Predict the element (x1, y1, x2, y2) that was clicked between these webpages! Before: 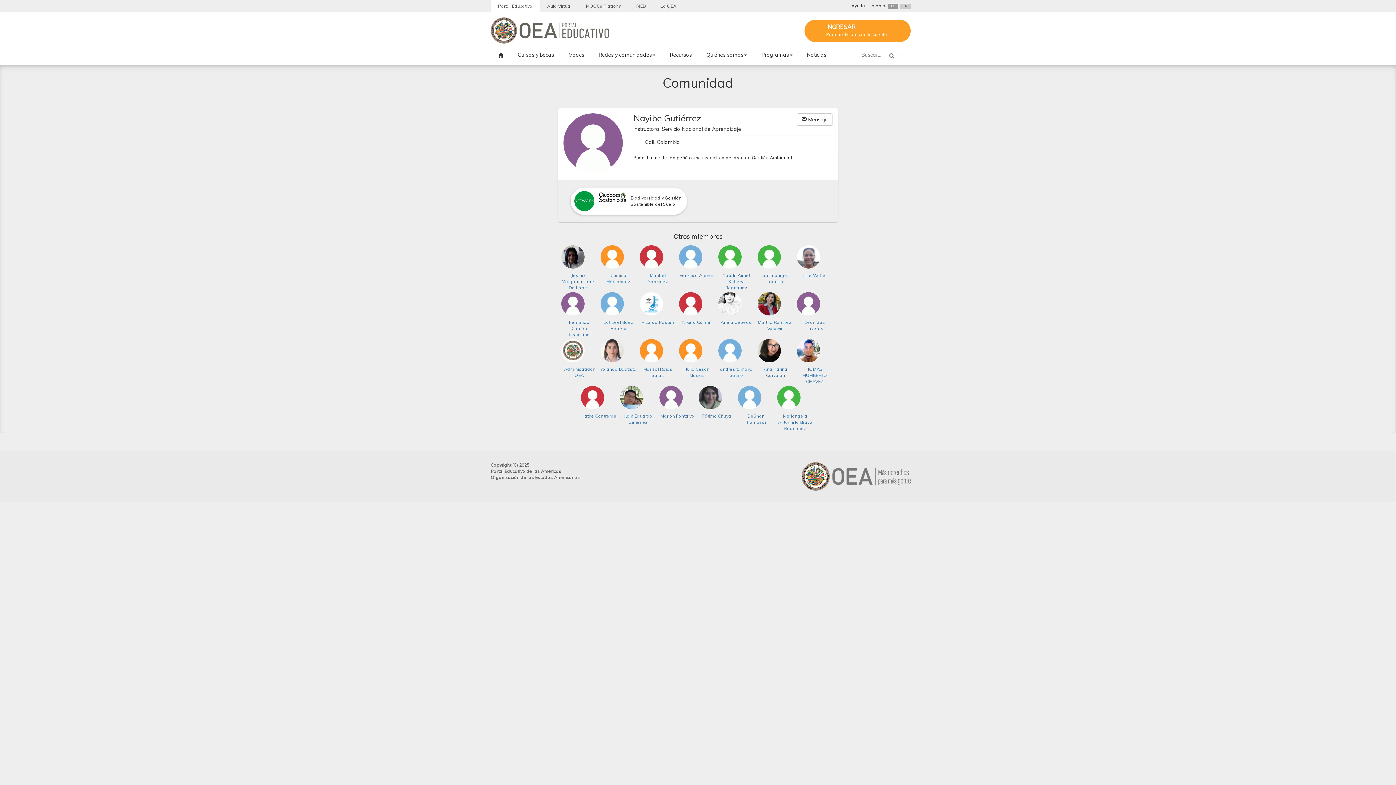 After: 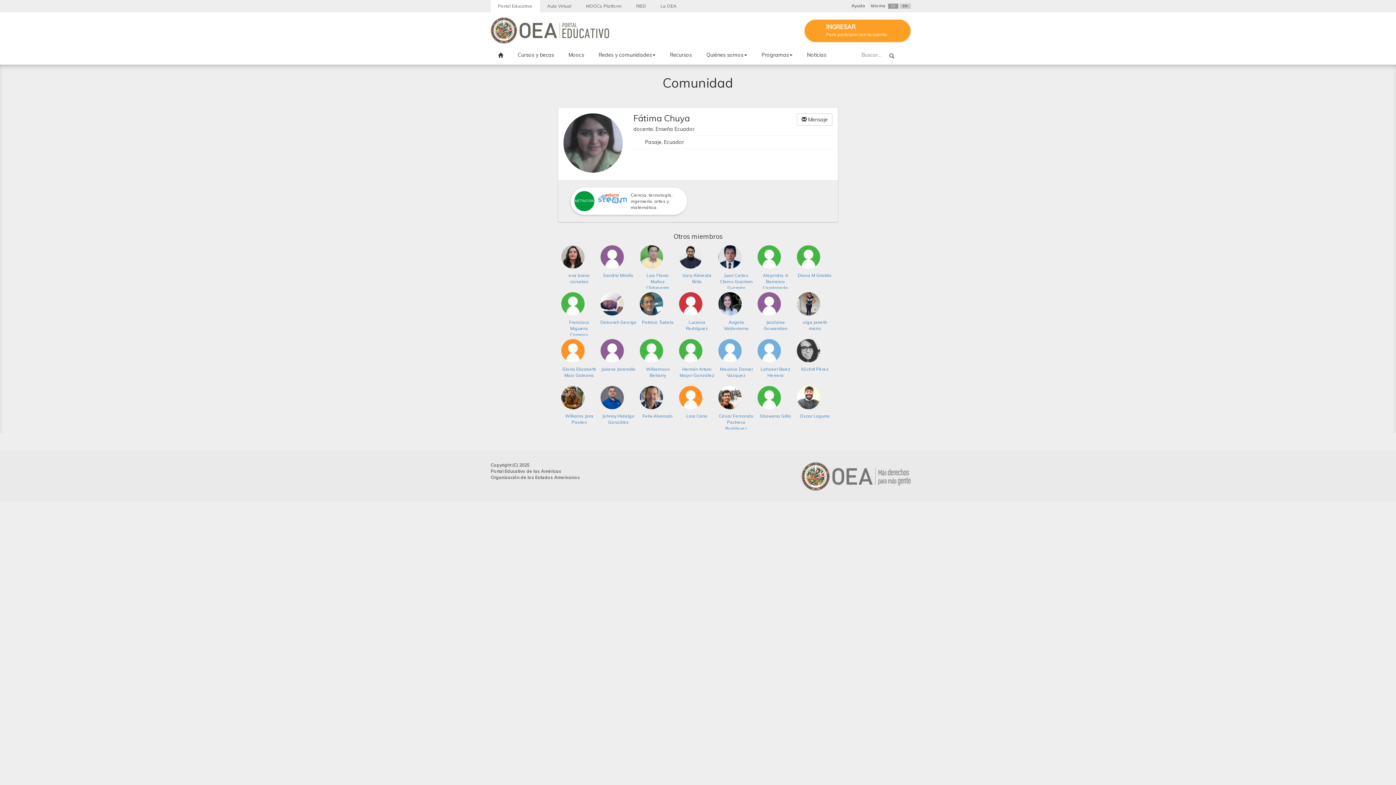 Action: label: Fátima Chuya bbox: (702, 413, 731, 418)